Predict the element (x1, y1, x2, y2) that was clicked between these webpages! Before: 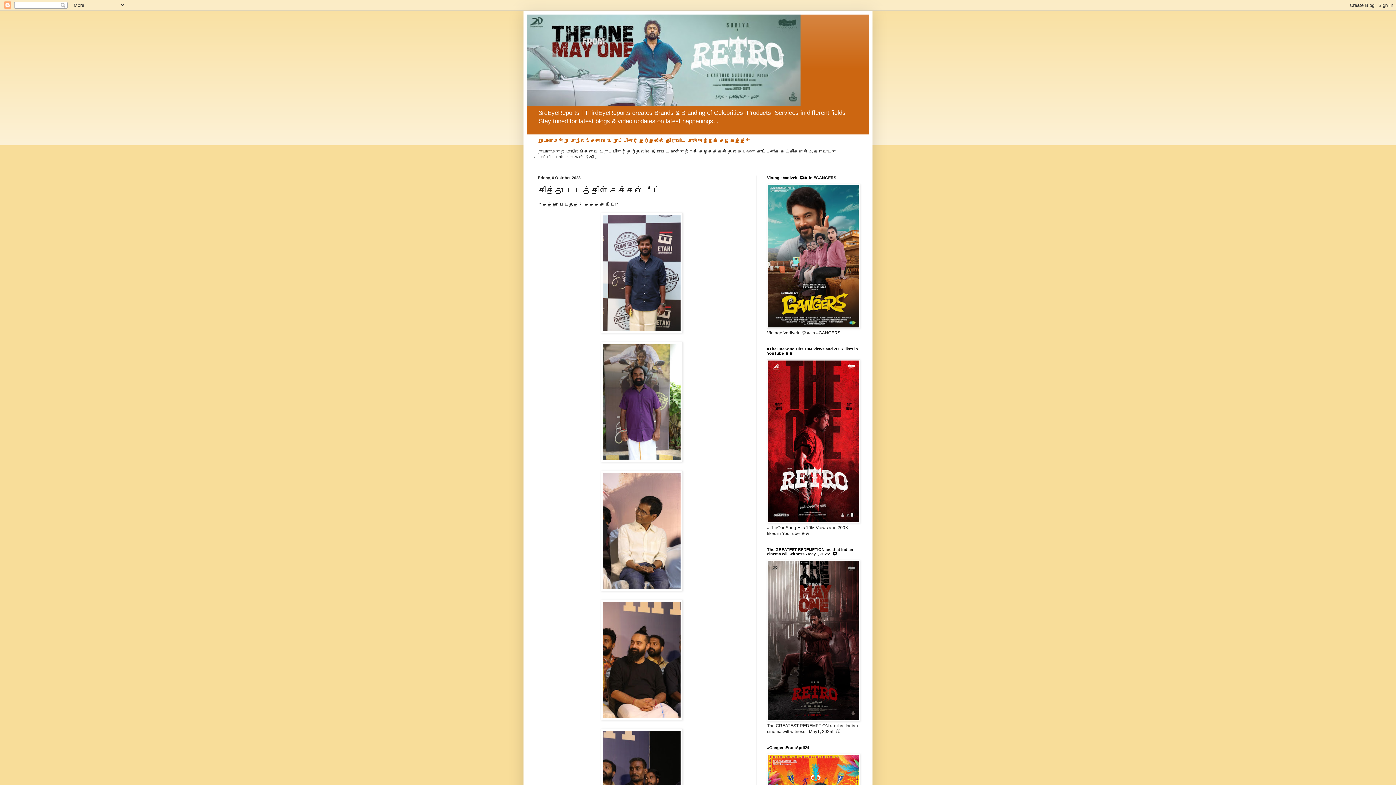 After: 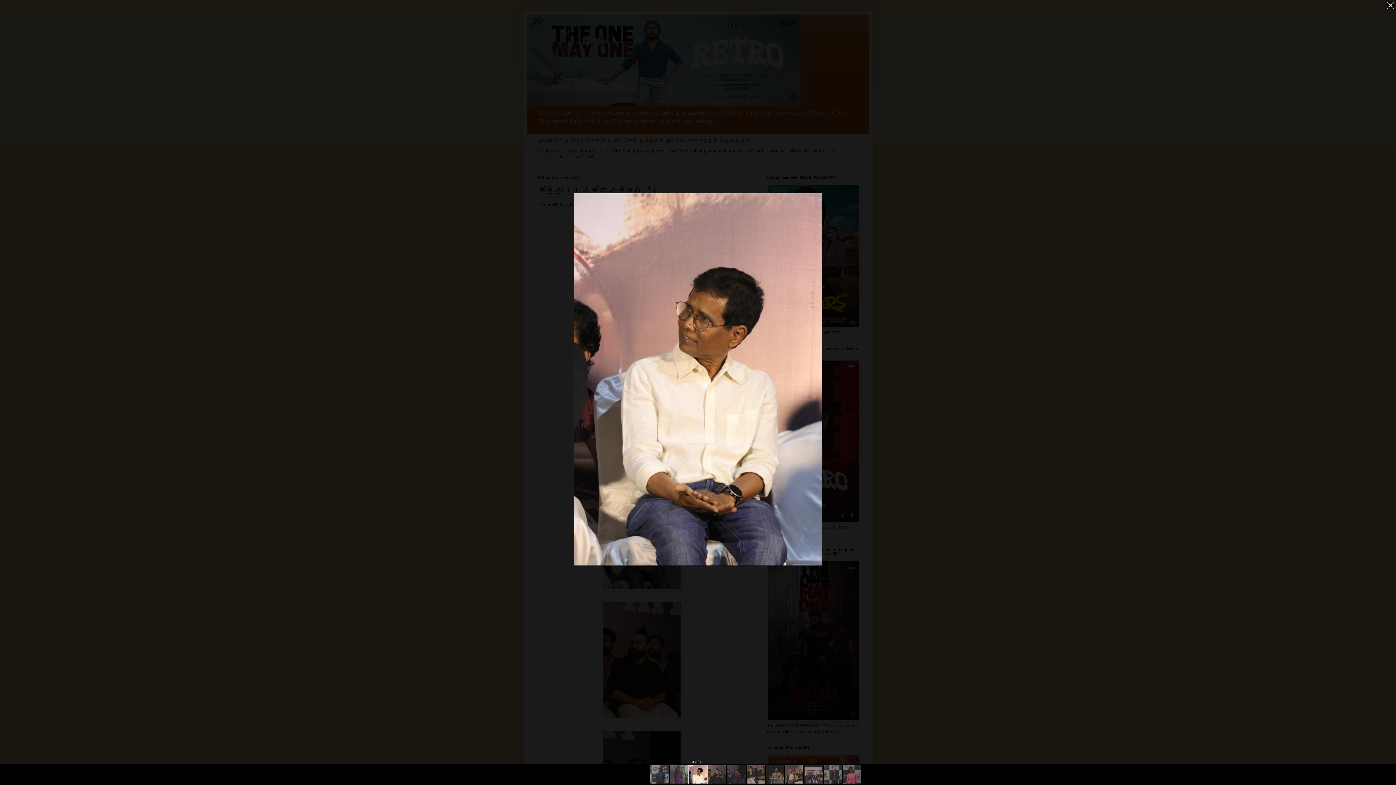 Action: bbox: (600, 587, 682, 592)